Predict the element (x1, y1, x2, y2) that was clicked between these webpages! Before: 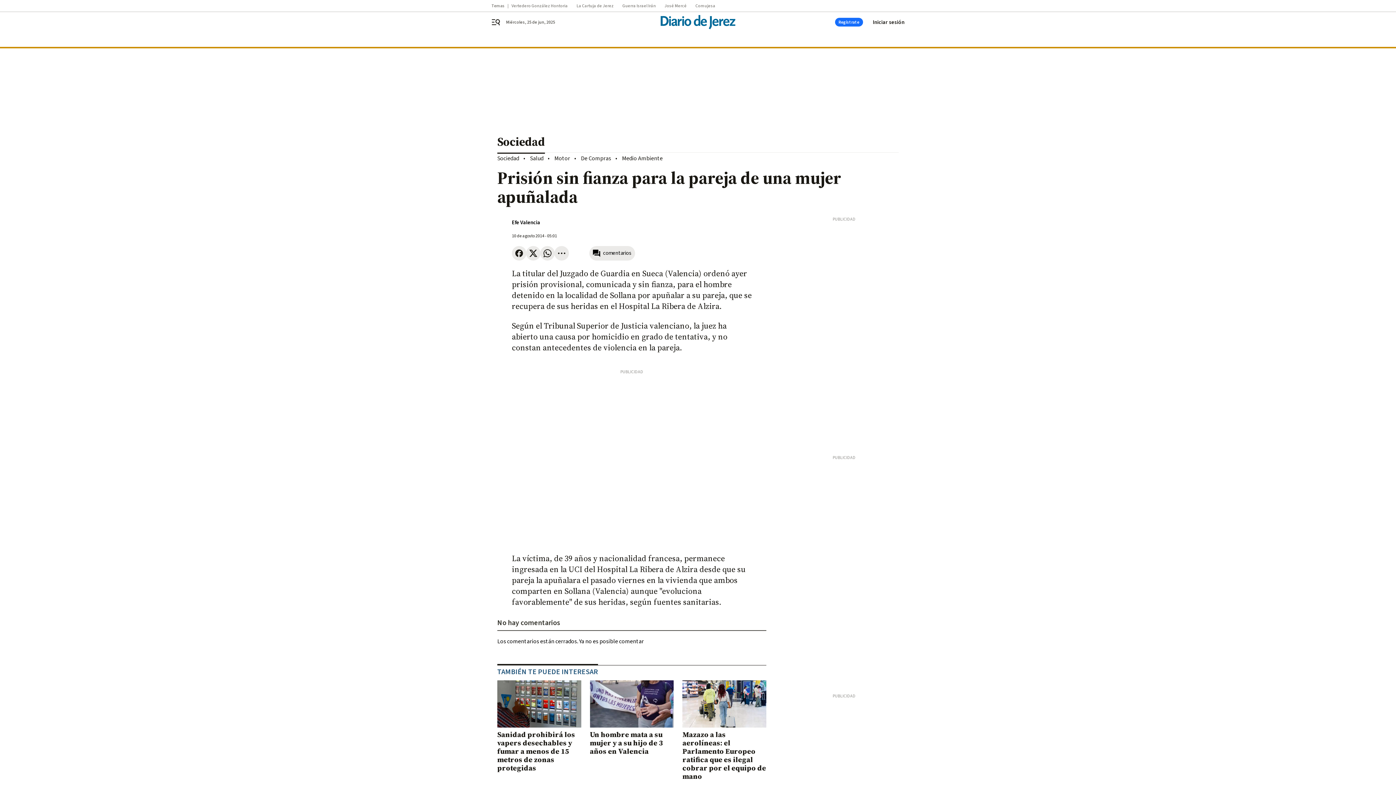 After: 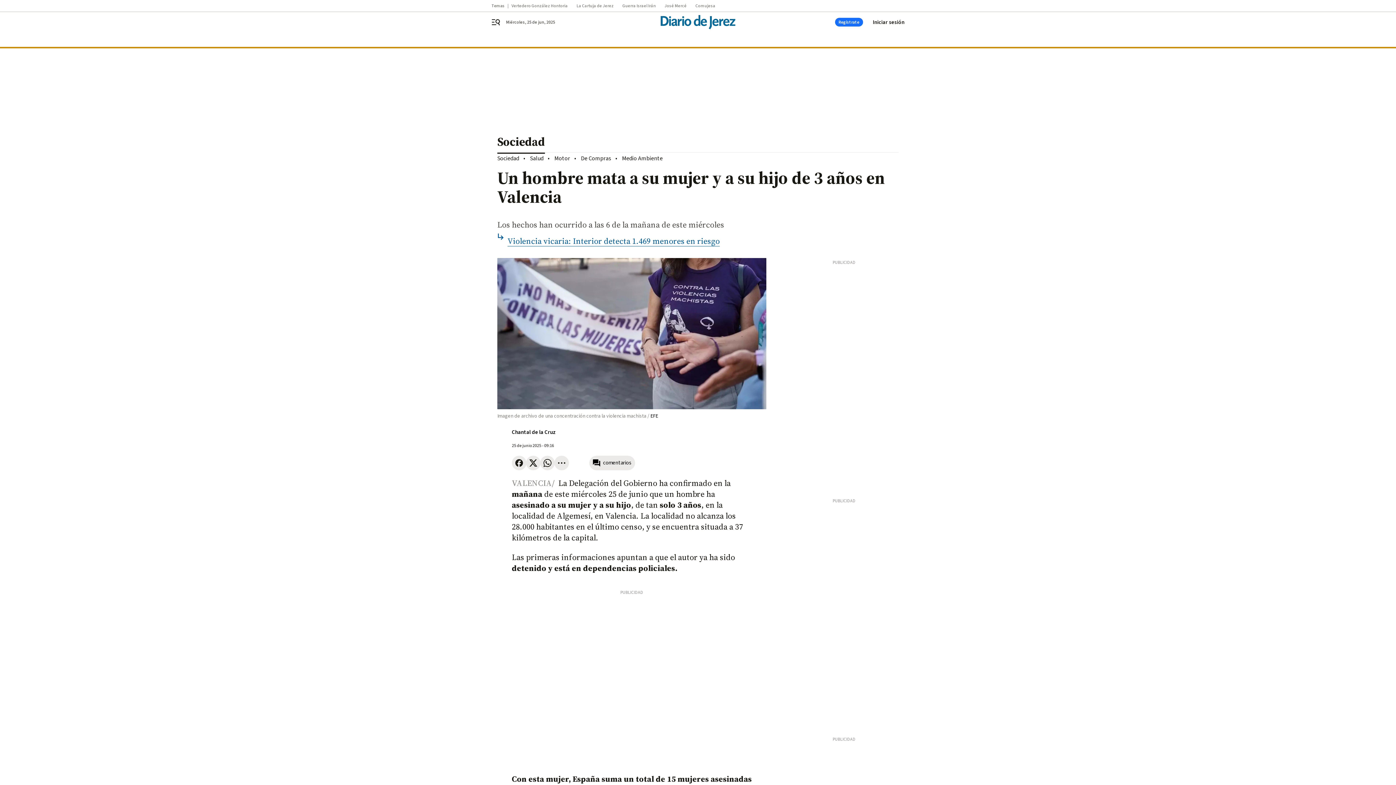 Action: label: Un hombre mata a su mujer y a su hijo de 3 años en Valencia bbox: (590, 730, 673, 755)